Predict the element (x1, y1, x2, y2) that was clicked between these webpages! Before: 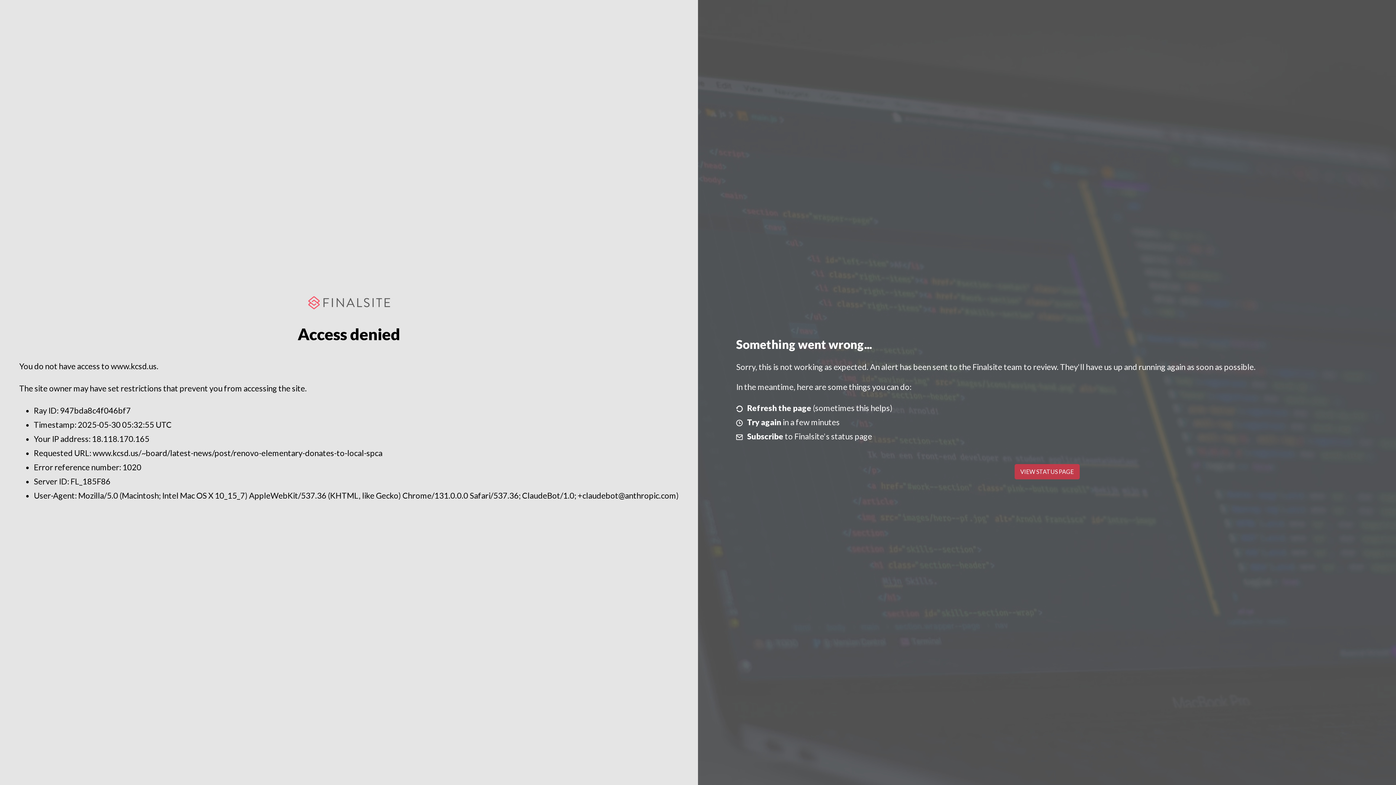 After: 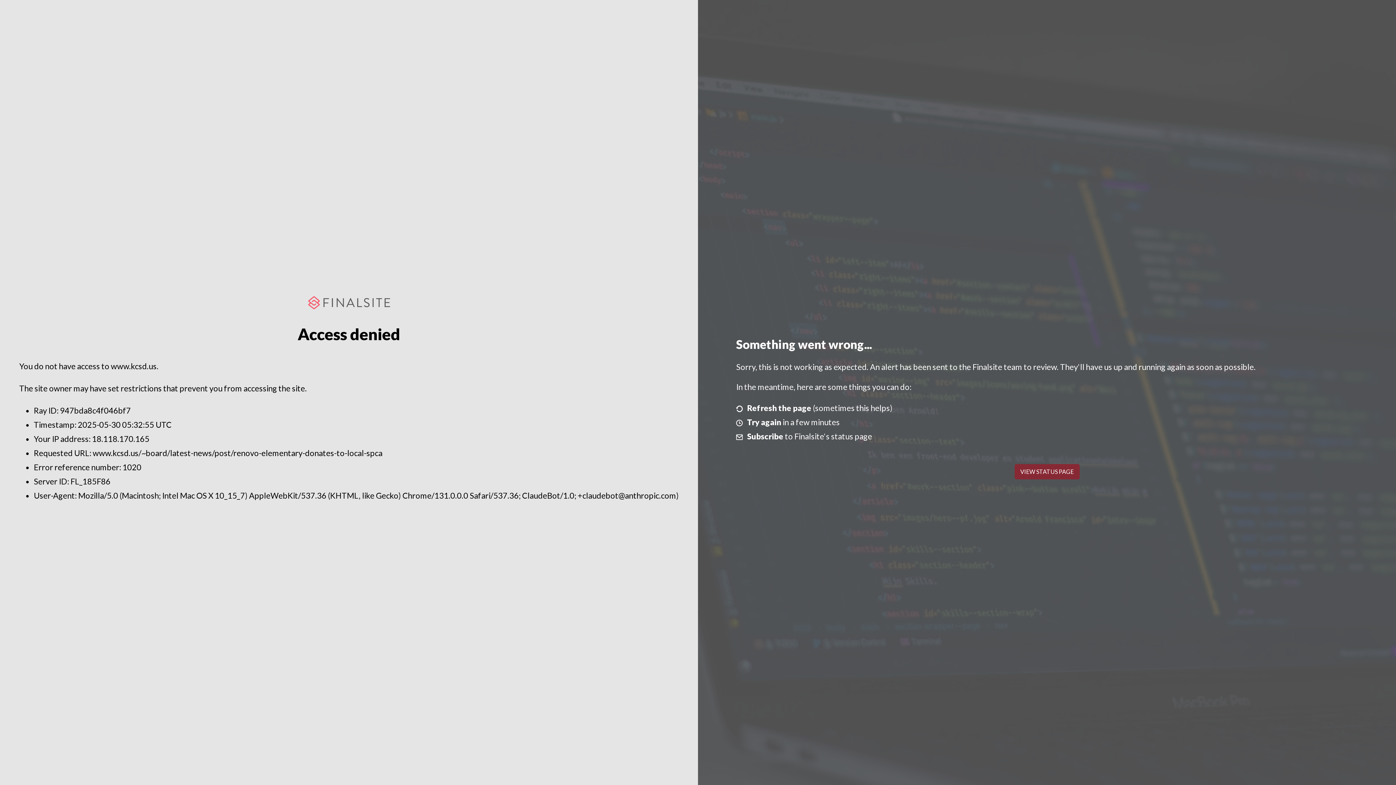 Action: bbox: (1014, 464, 1079, 479) label: VIEW STATUS PAGE